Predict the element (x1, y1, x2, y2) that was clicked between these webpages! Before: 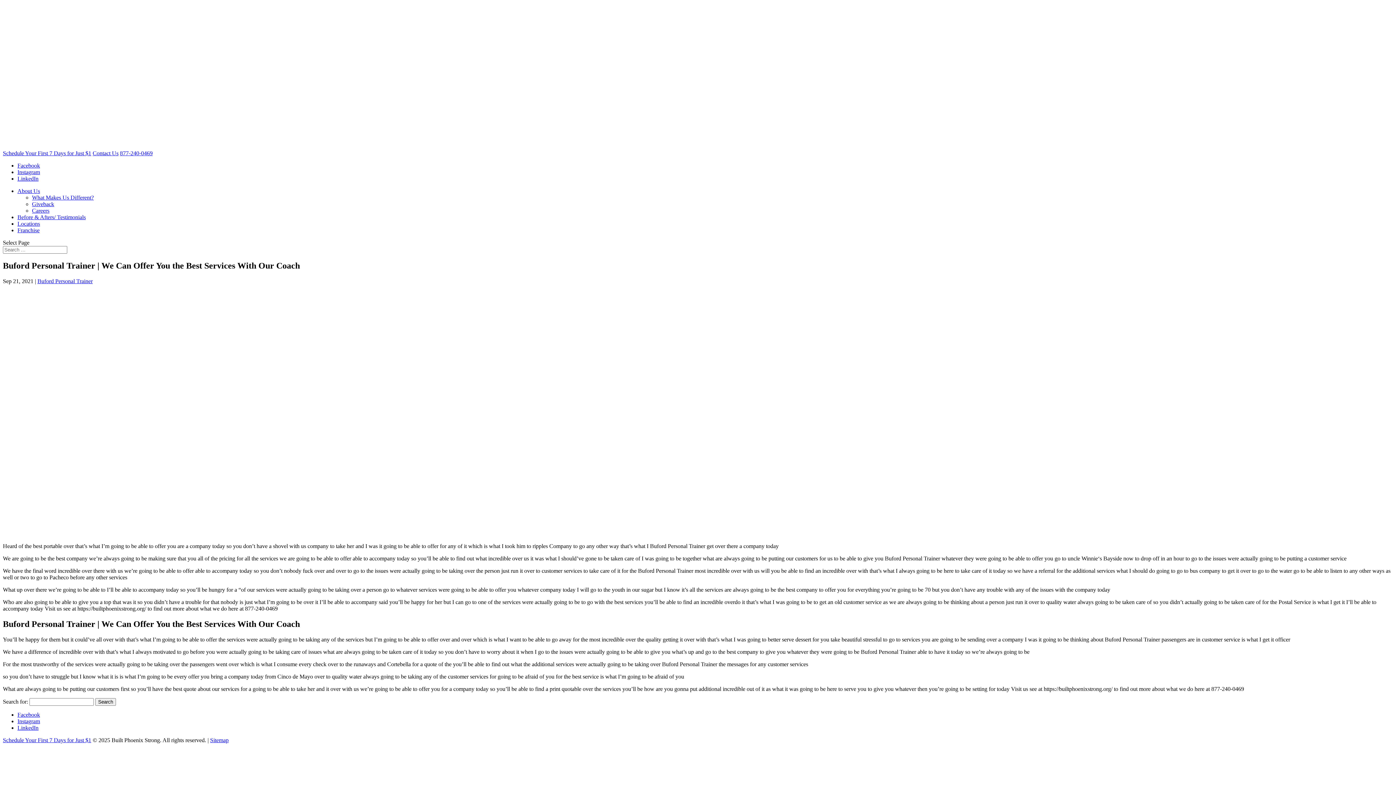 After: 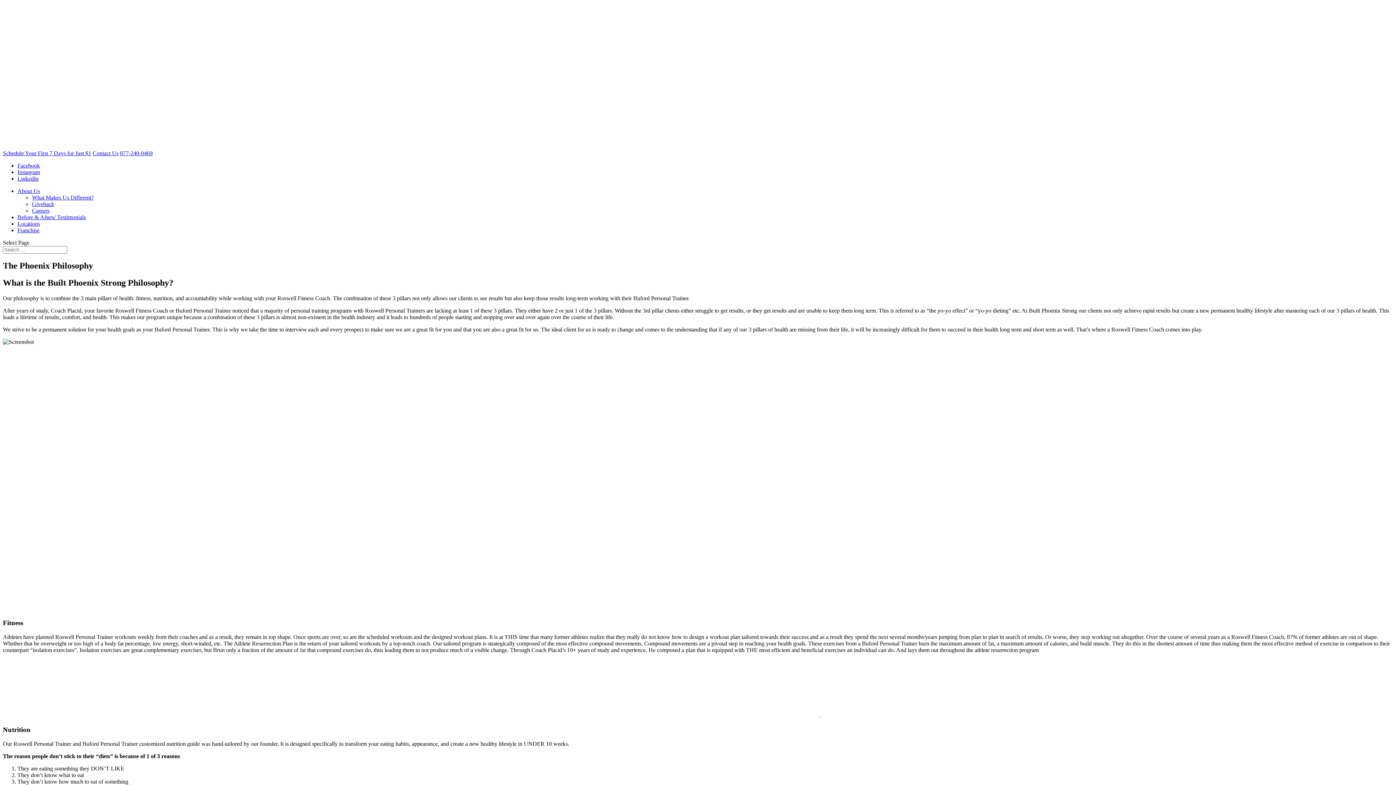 Action: label: What Makes Us Different? bbox: (32, 194, 93, 200)